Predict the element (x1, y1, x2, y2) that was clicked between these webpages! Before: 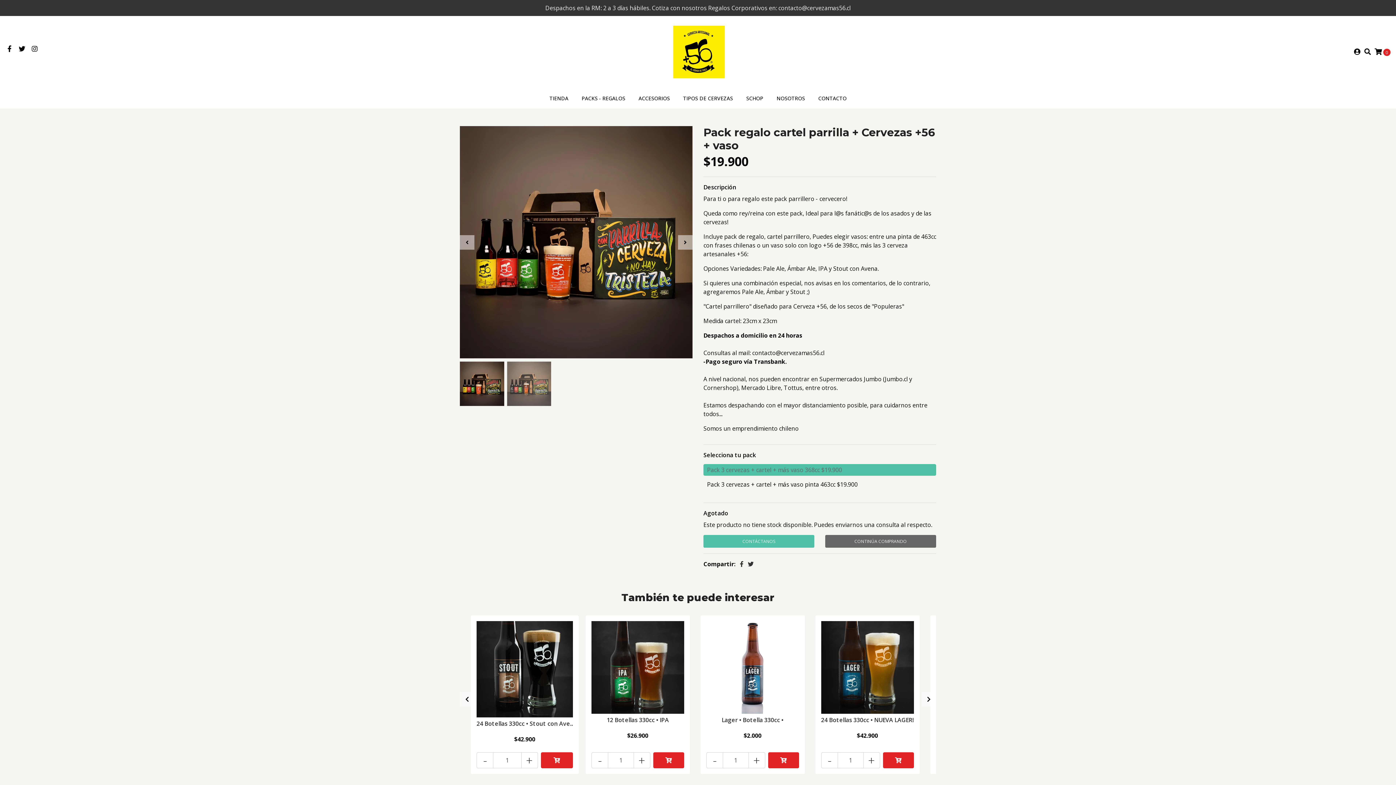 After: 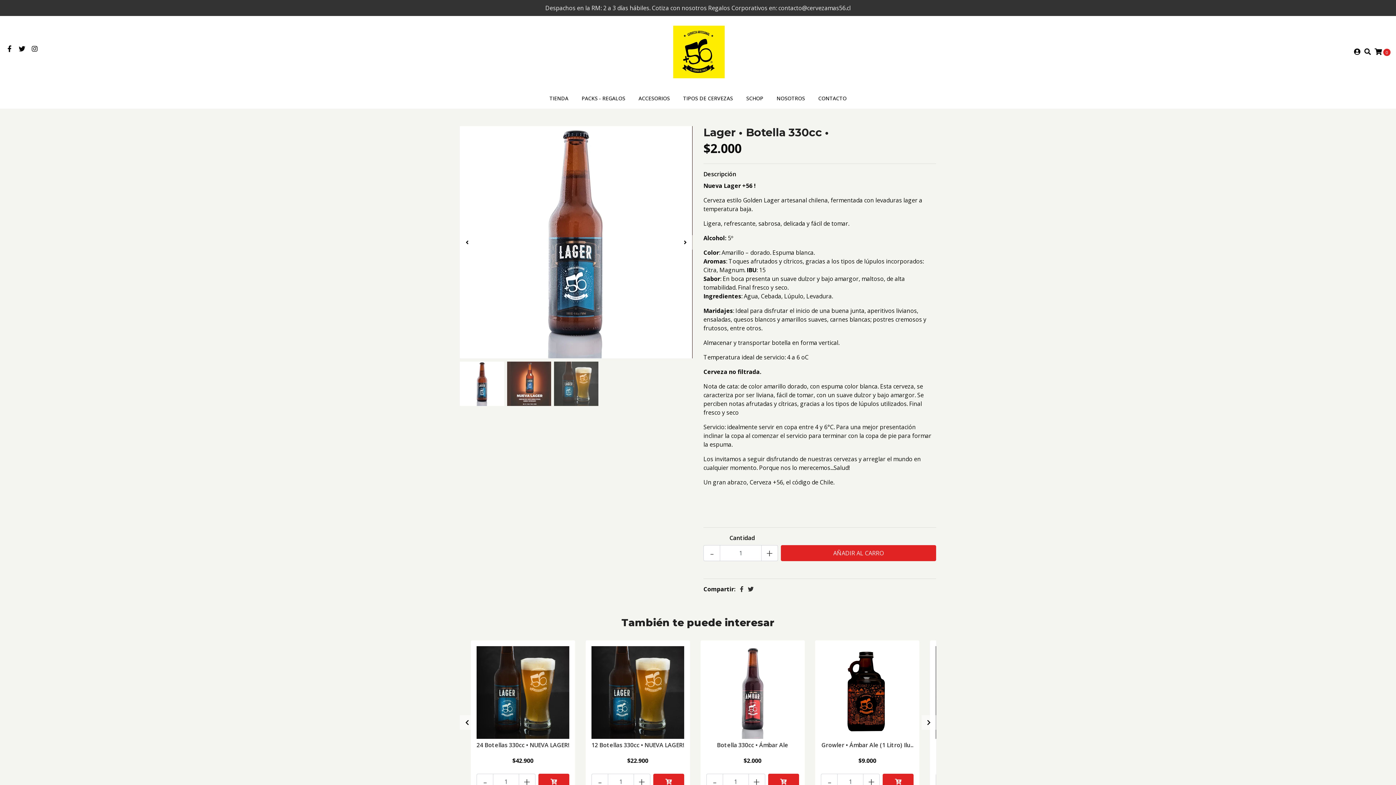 Action: bbox: (706, 621, 799, 714)